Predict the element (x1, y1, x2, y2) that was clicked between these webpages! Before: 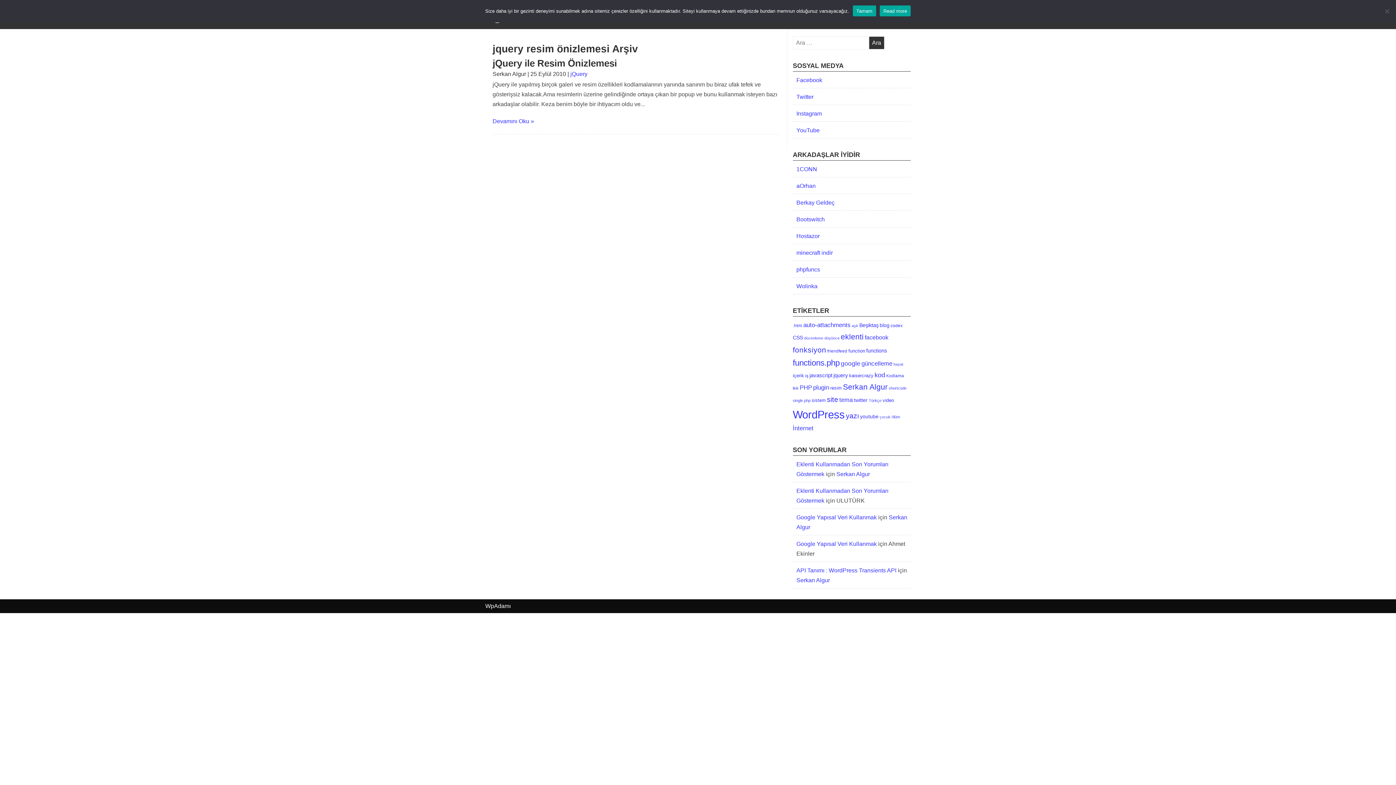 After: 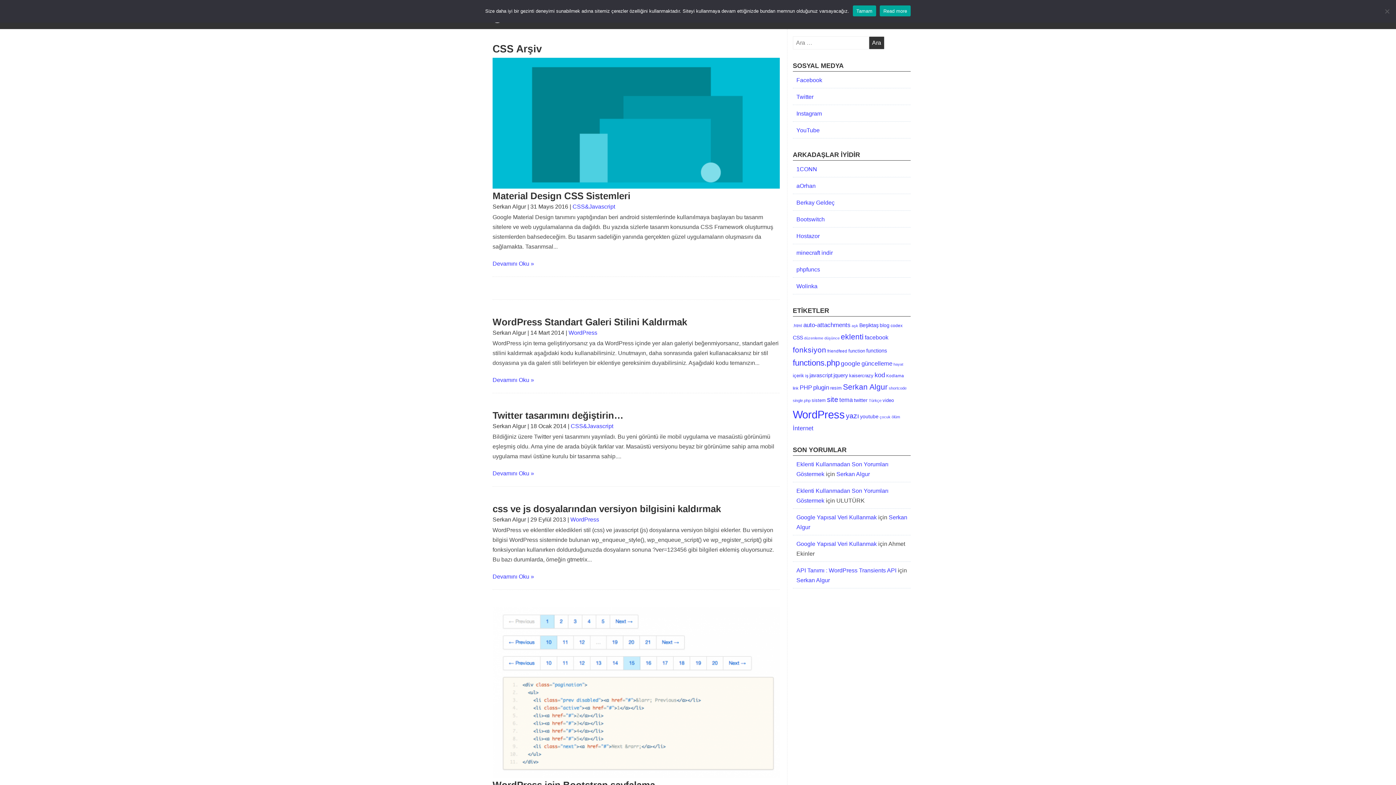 Action: bbox: (792, 333, 804, 342) label: CSS (18 öge)